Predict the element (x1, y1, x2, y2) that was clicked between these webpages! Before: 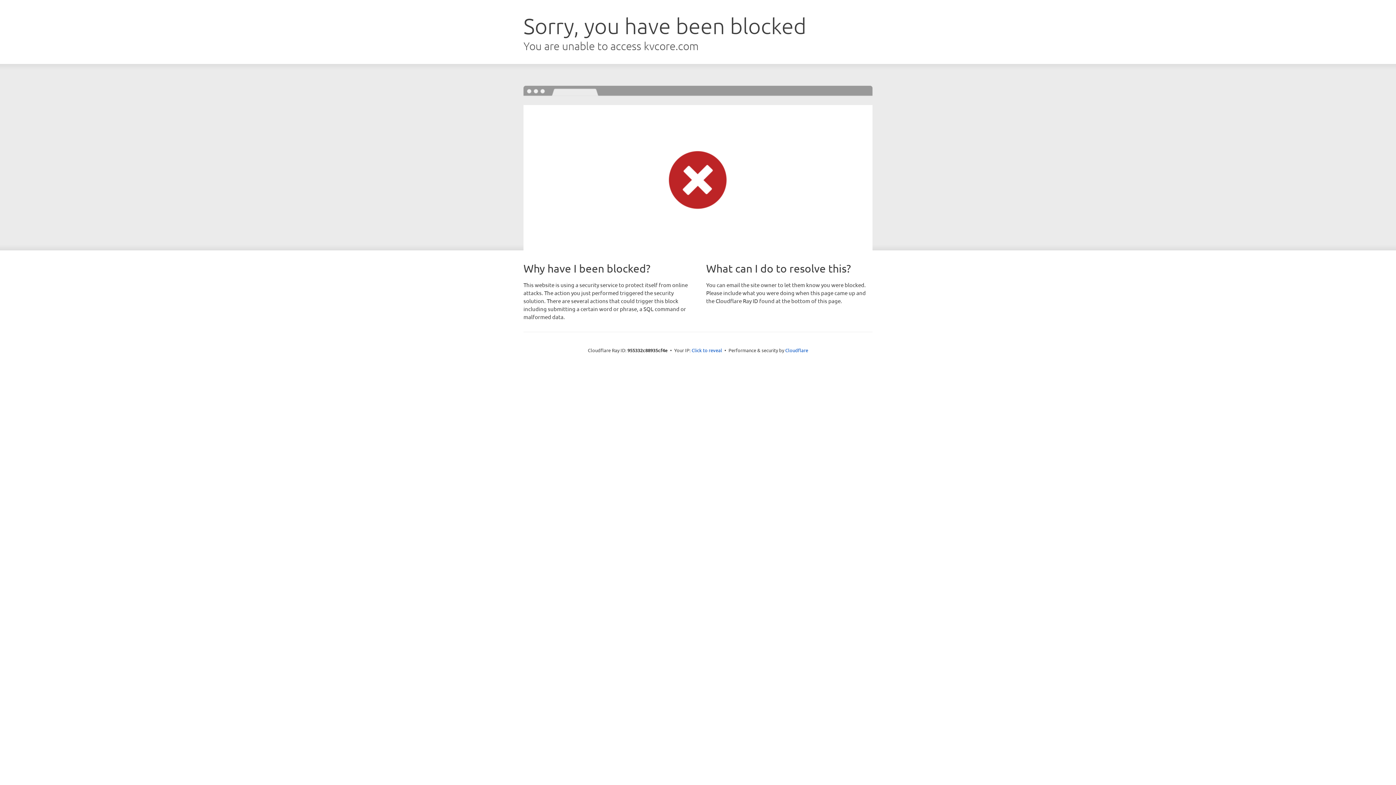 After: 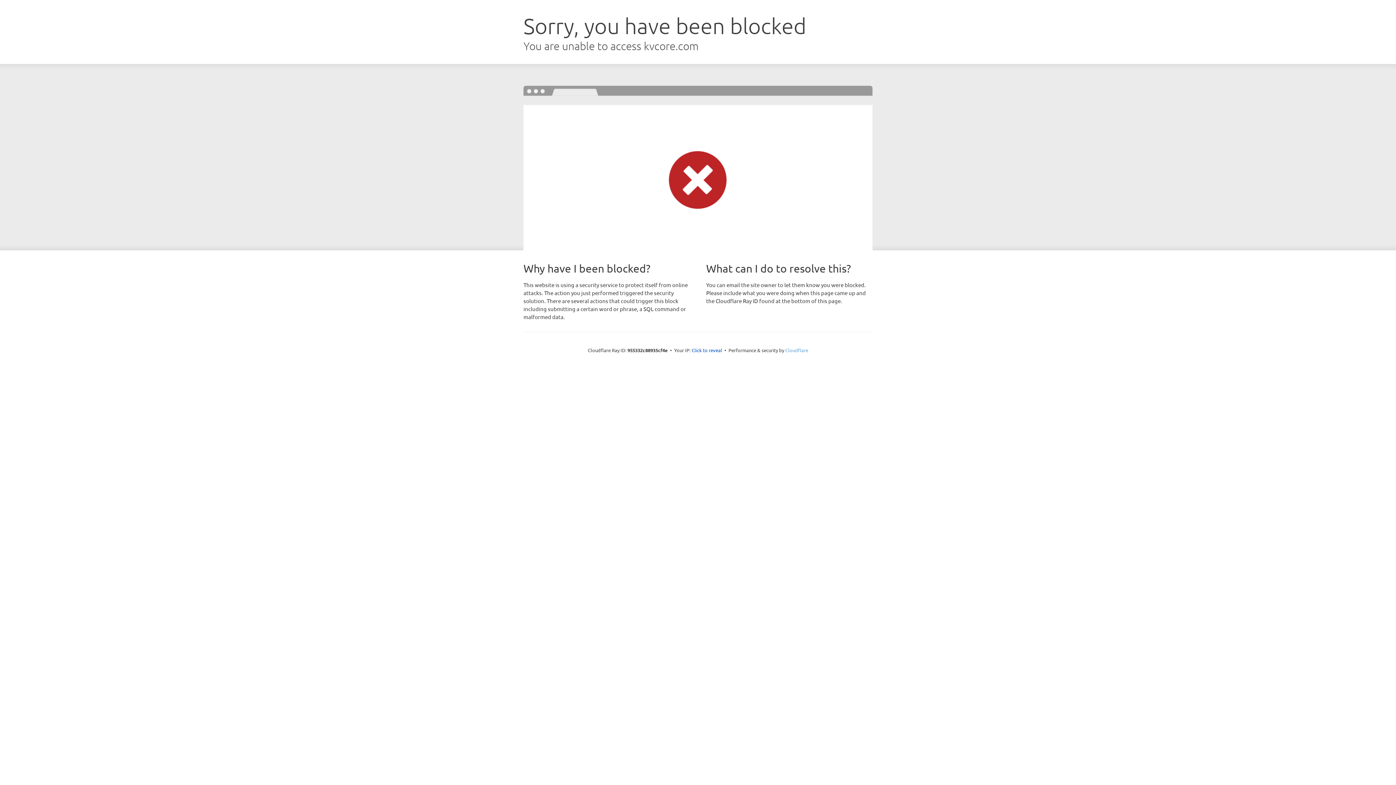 Action: bbox: (785, 347, 808, 353) label: Cloudflare